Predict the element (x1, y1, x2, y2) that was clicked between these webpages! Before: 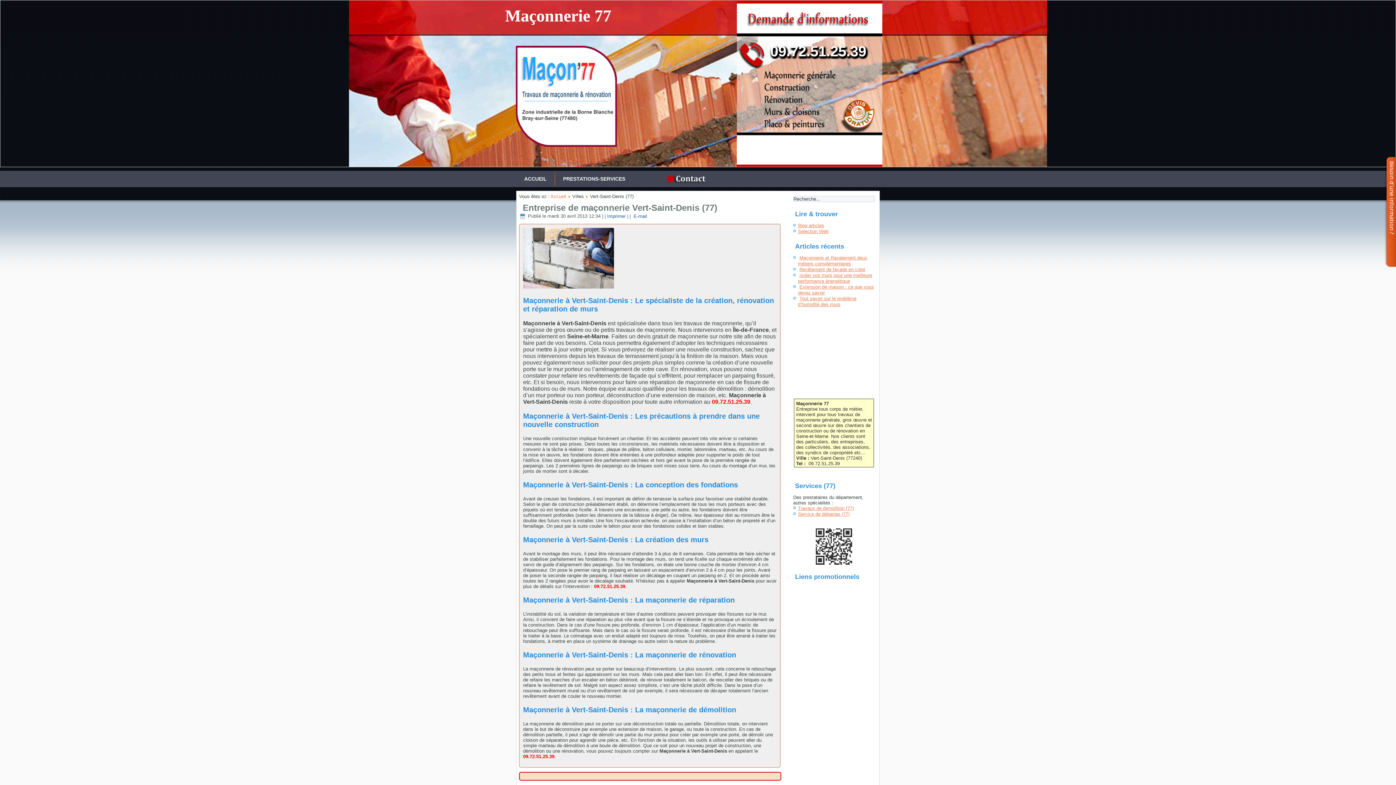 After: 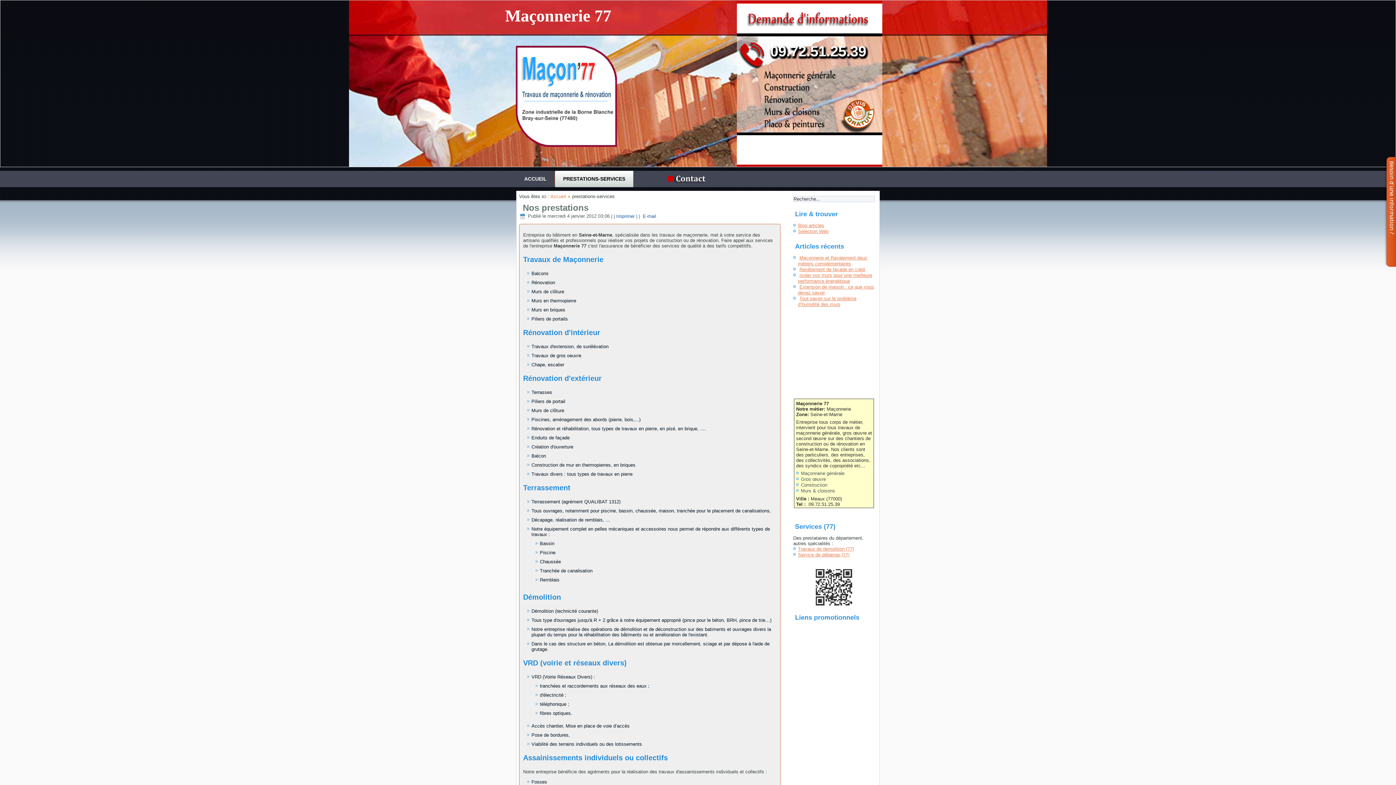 Action: label: PRESTATIONS-SERVICES bbox: (555, 170, 633, 187)